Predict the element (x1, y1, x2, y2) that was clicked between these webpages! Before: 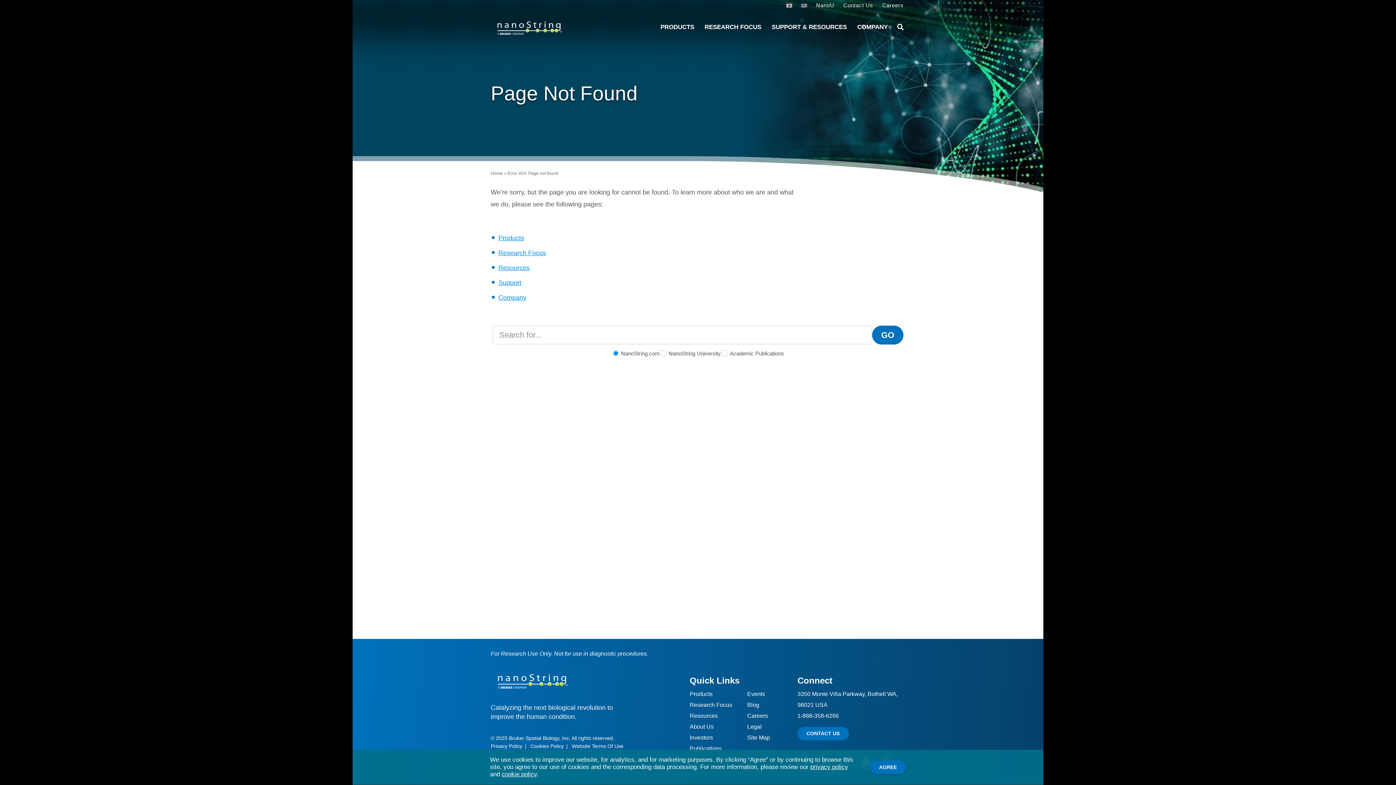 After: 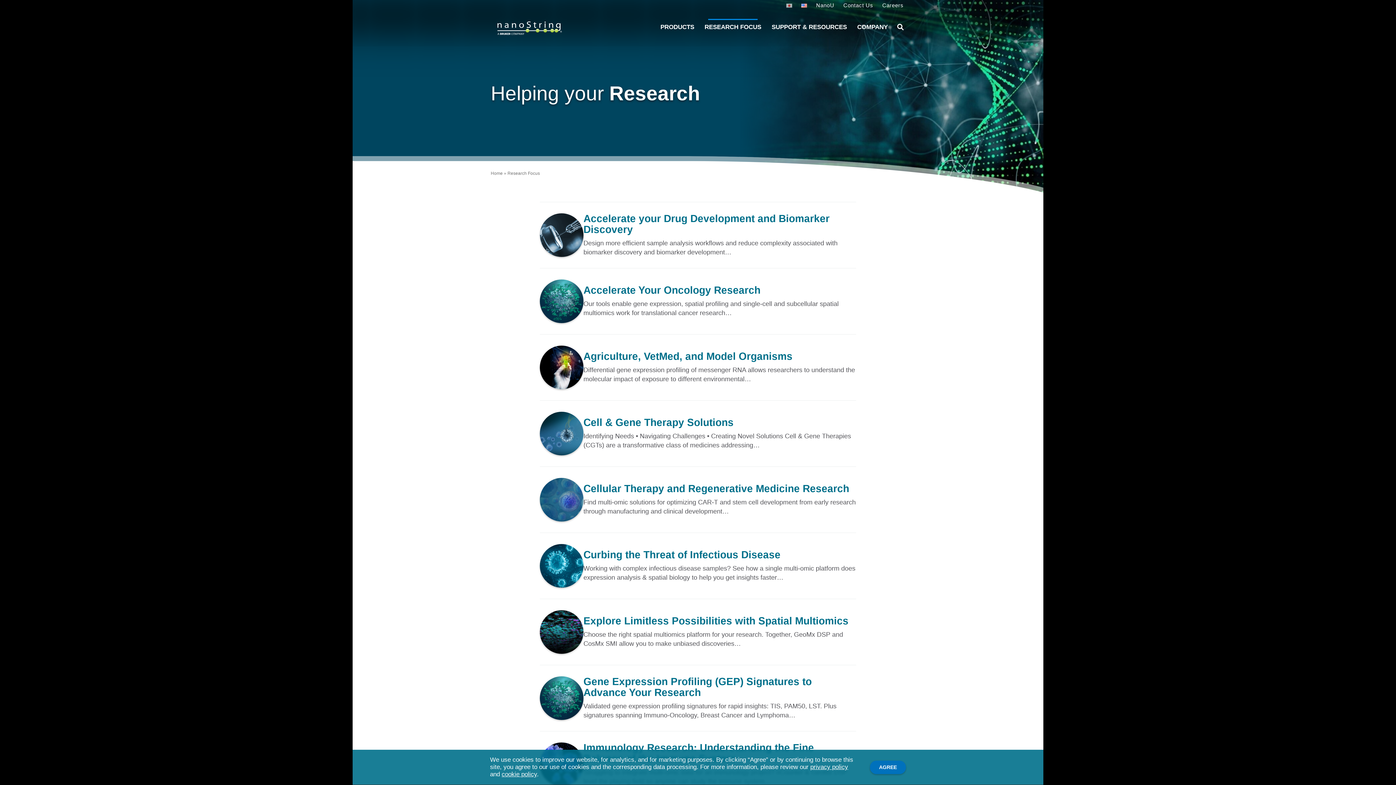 Action: label: Research Focus bbox: (498, 249, 546, 256)